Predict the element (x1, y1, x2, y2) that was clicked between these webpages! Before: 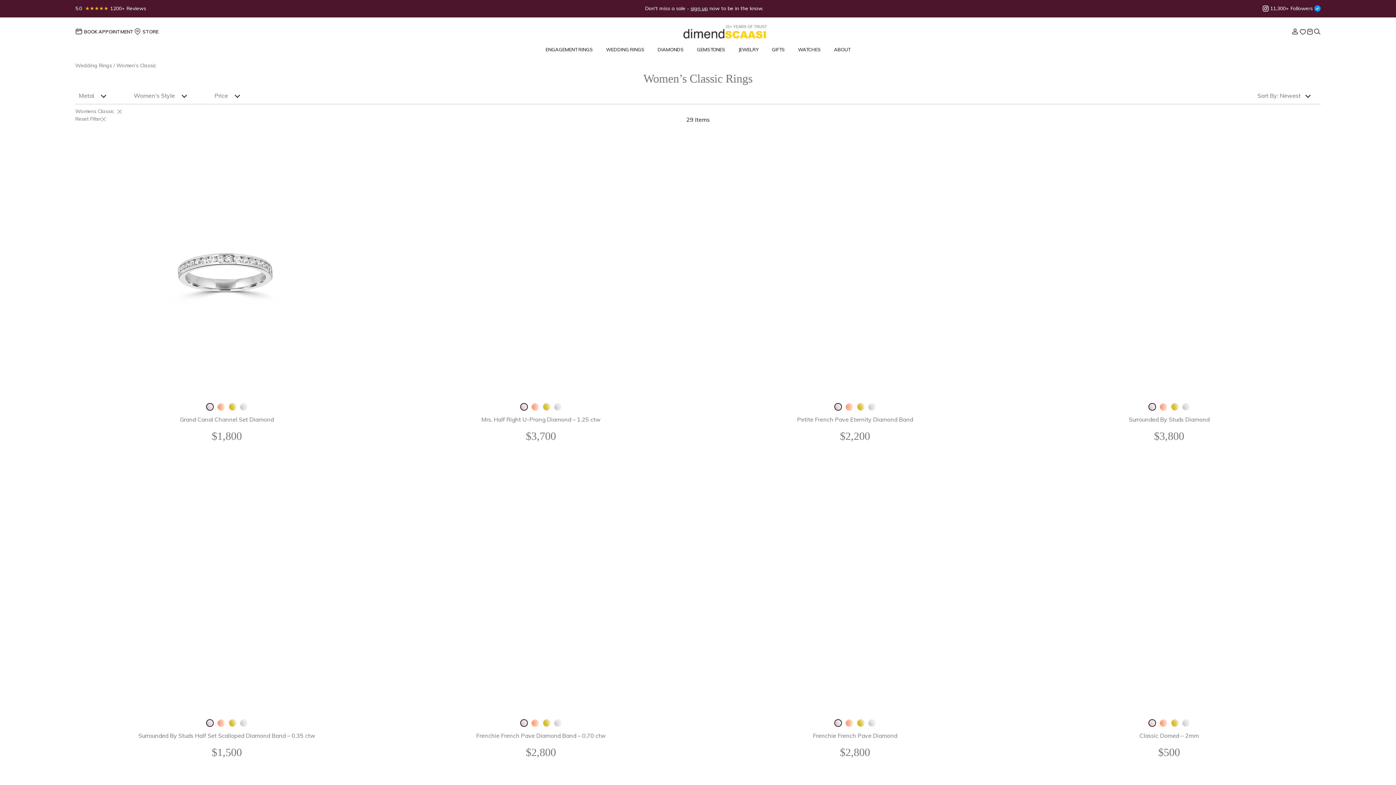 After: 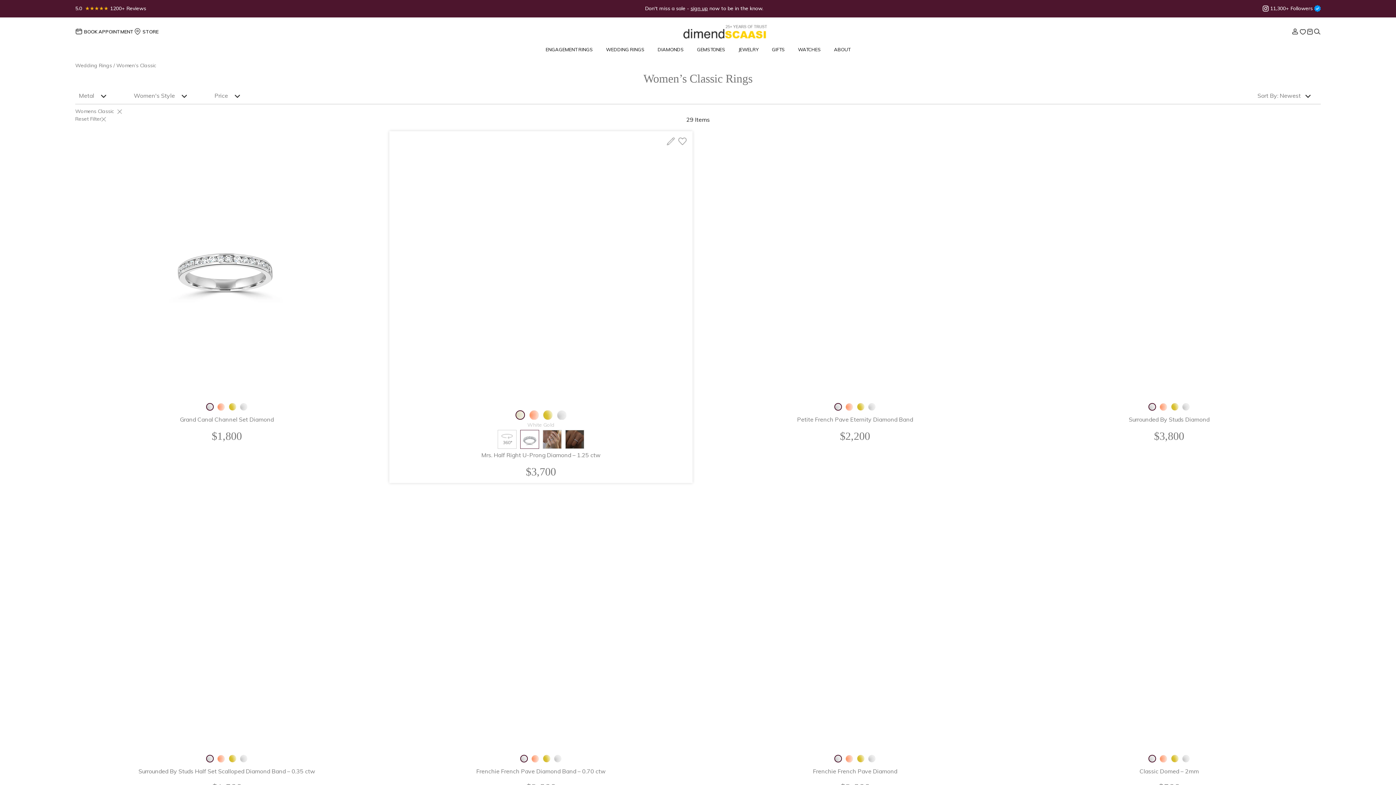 Action: bbox: (481, 415, 600, 423) label: Mrs. Half Right U-Prong Diamond – 1.25 ctw